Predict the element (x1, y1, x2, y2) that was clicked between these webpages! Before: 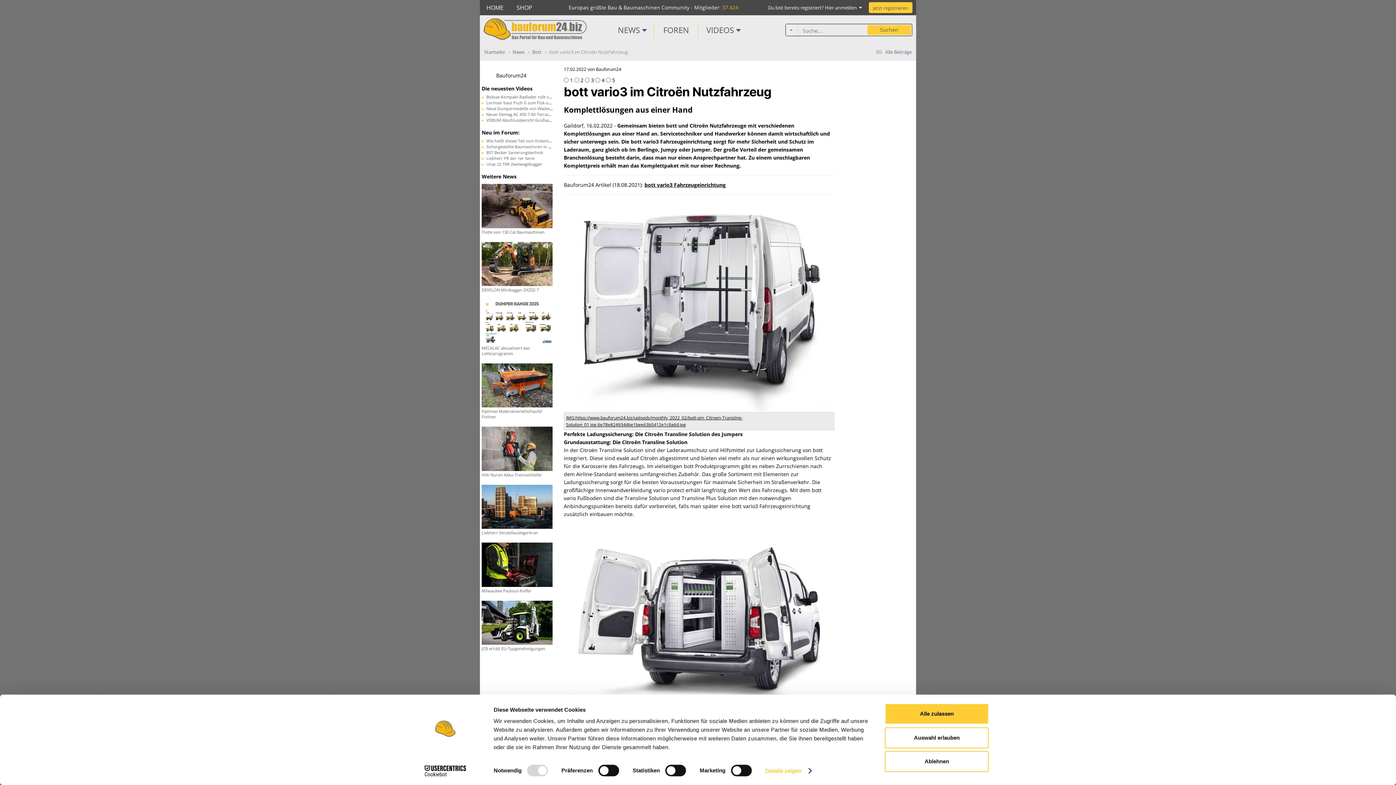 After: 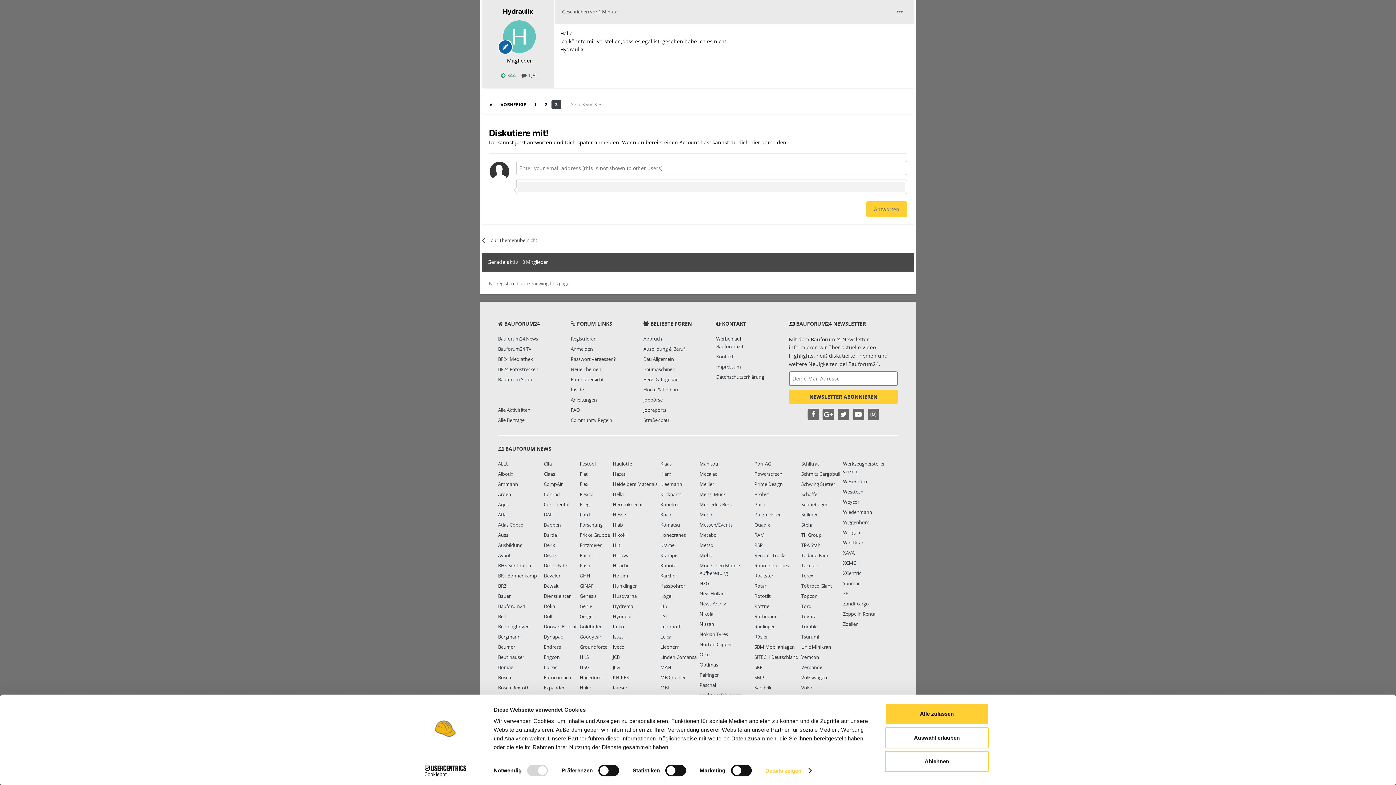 Action: label: Wie heißt dieses Teil vom Endantrieb am Yanmar? bbox: (486, 138, 580, 143)